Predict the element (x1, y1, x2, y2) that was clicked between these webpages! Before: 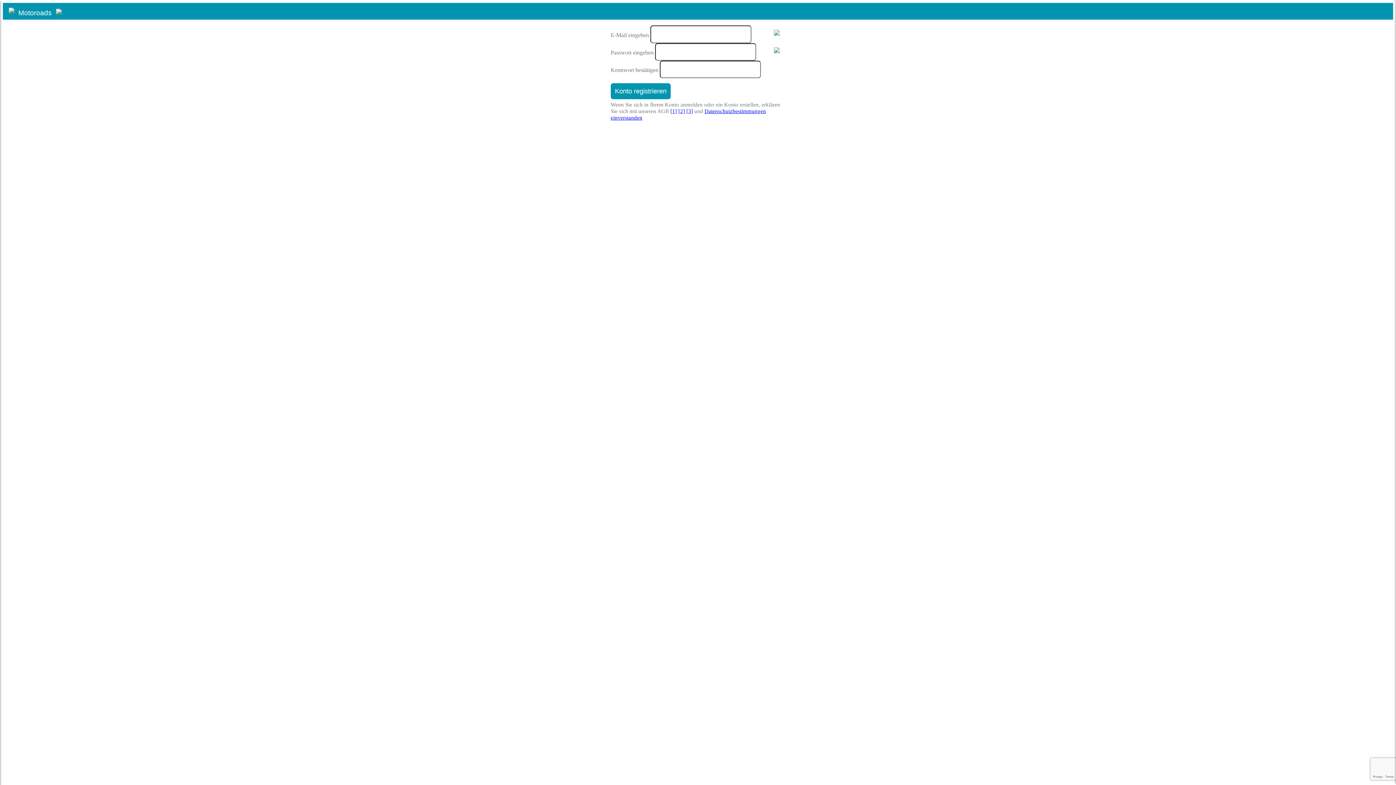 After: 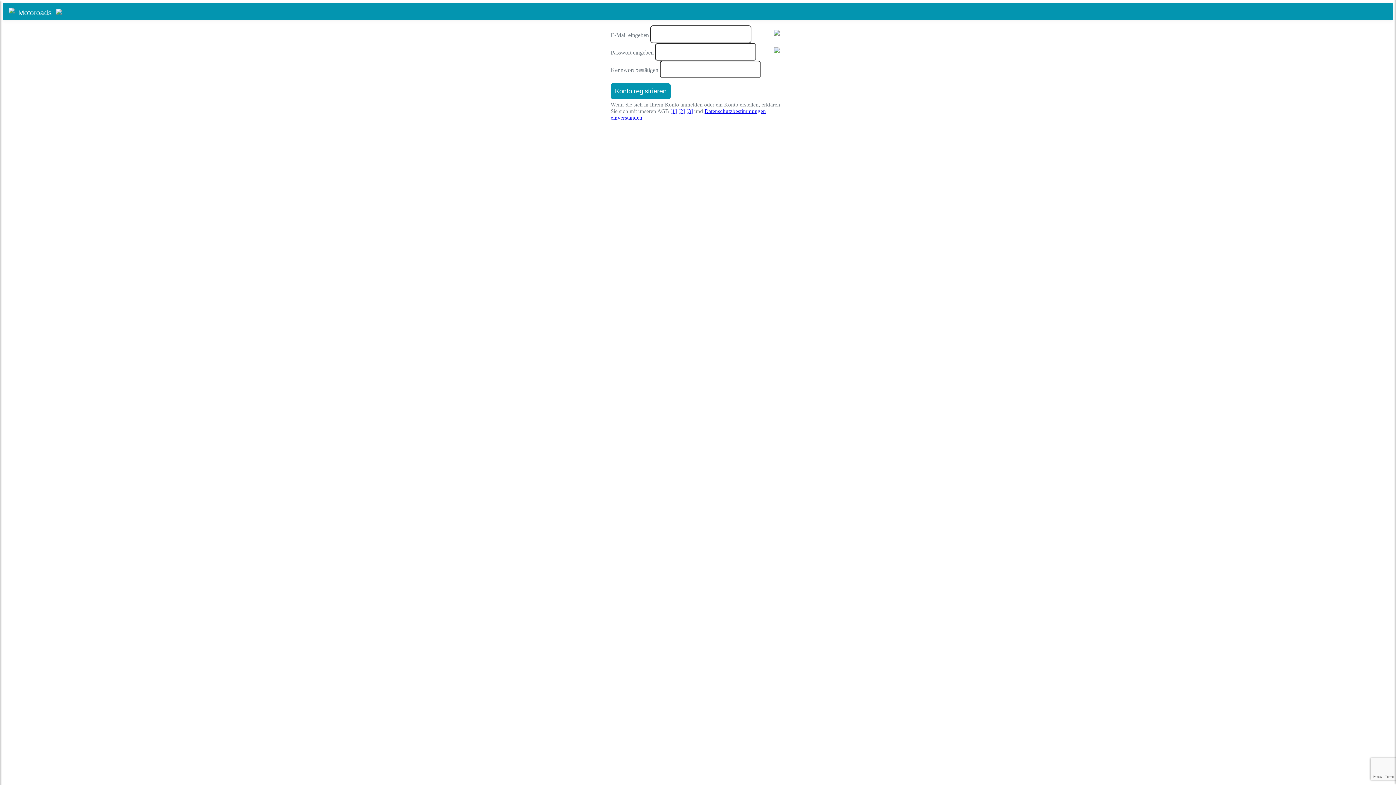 Action: bbox: (678, 108, 685, 114) label: [2]